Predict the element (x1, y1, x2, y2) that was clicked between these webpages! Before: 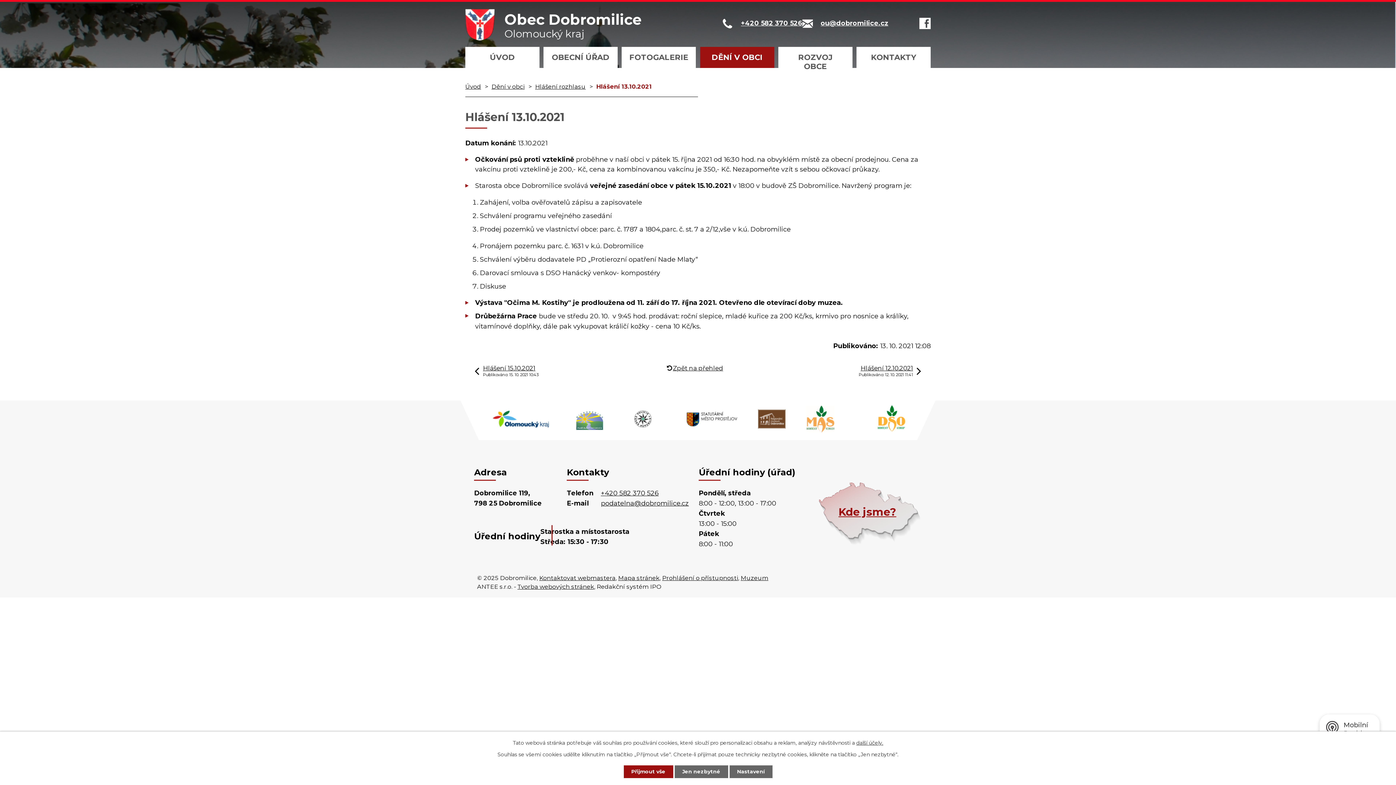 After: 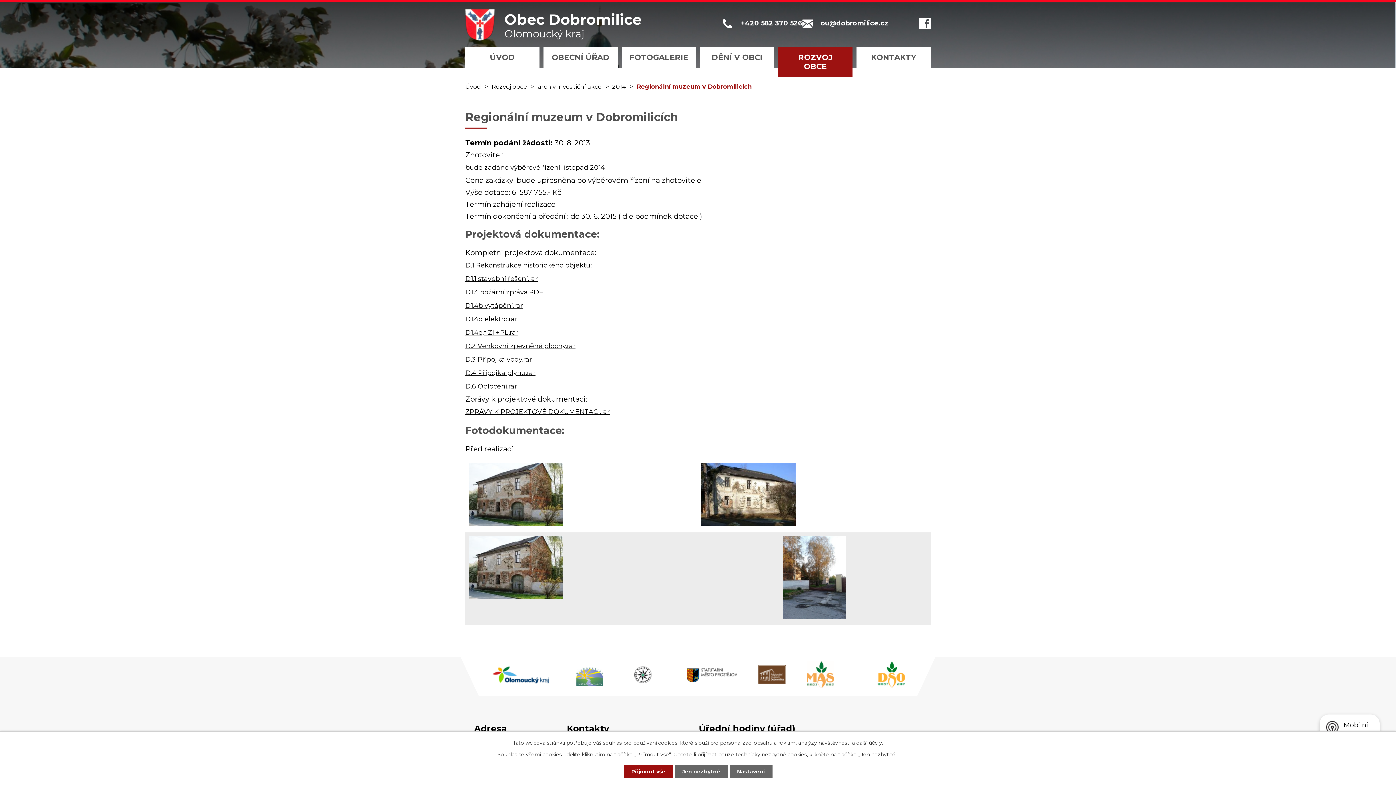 Action: bbox: (758, 409, 785, 431)